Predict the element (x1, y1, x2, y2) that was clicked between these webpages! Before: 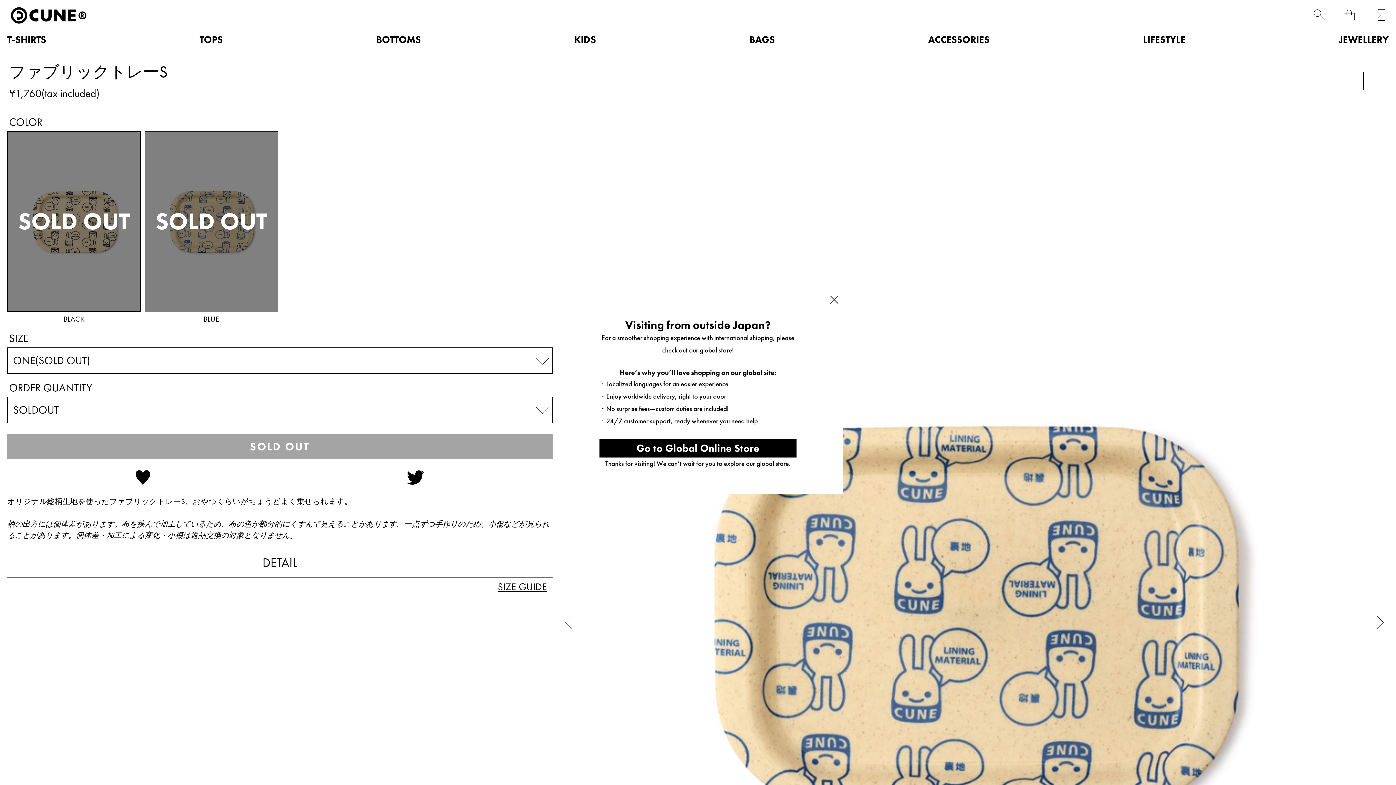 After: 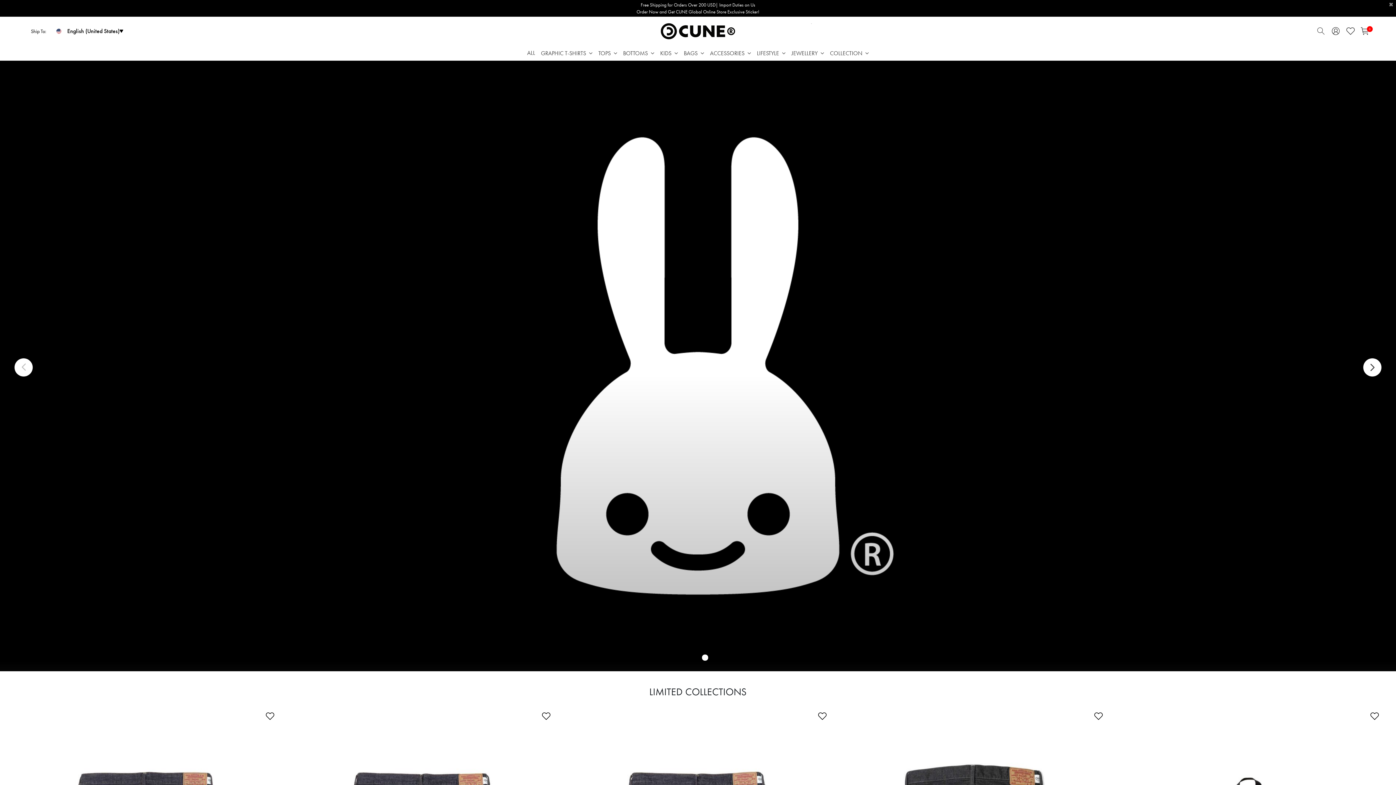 Action: bbox: (599, 439, 796, 457) label: Go to Global Online Store